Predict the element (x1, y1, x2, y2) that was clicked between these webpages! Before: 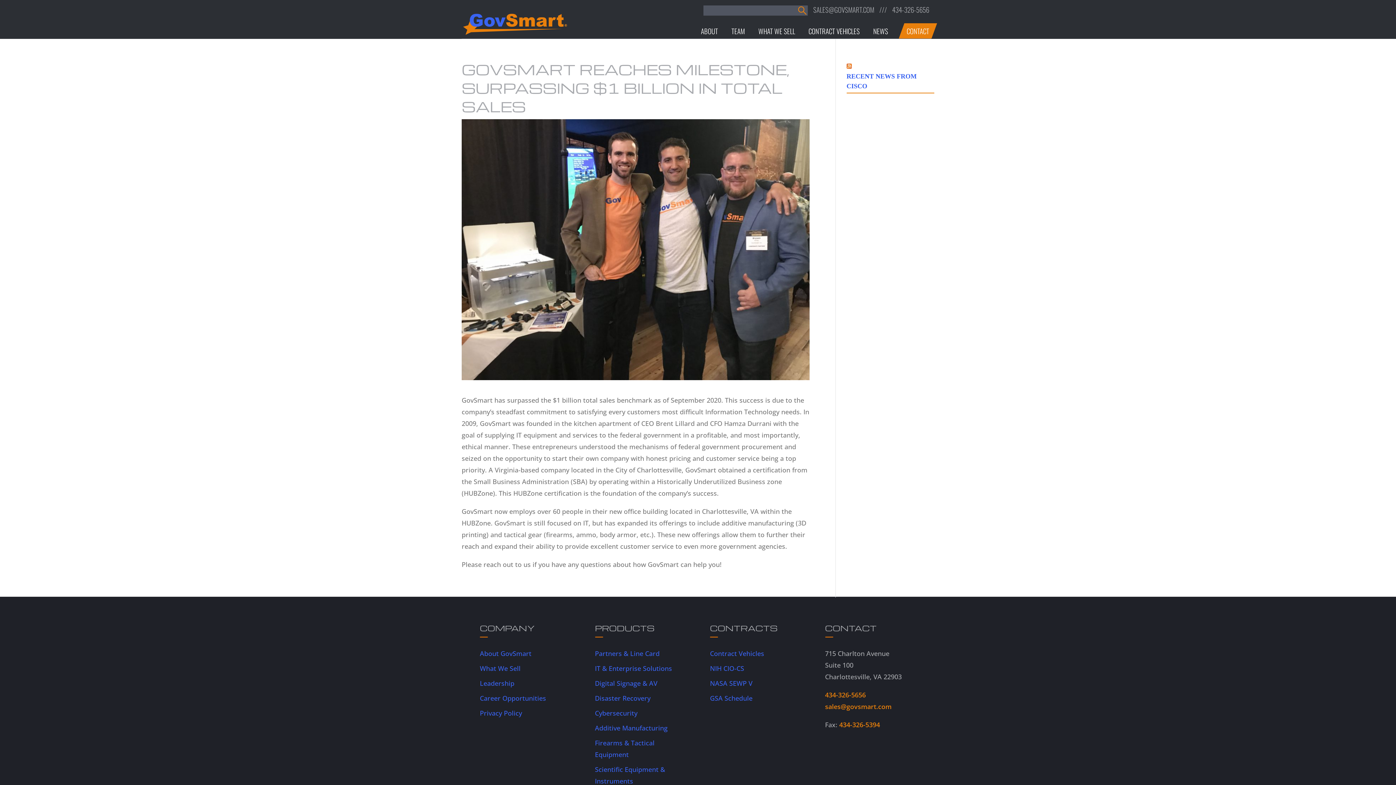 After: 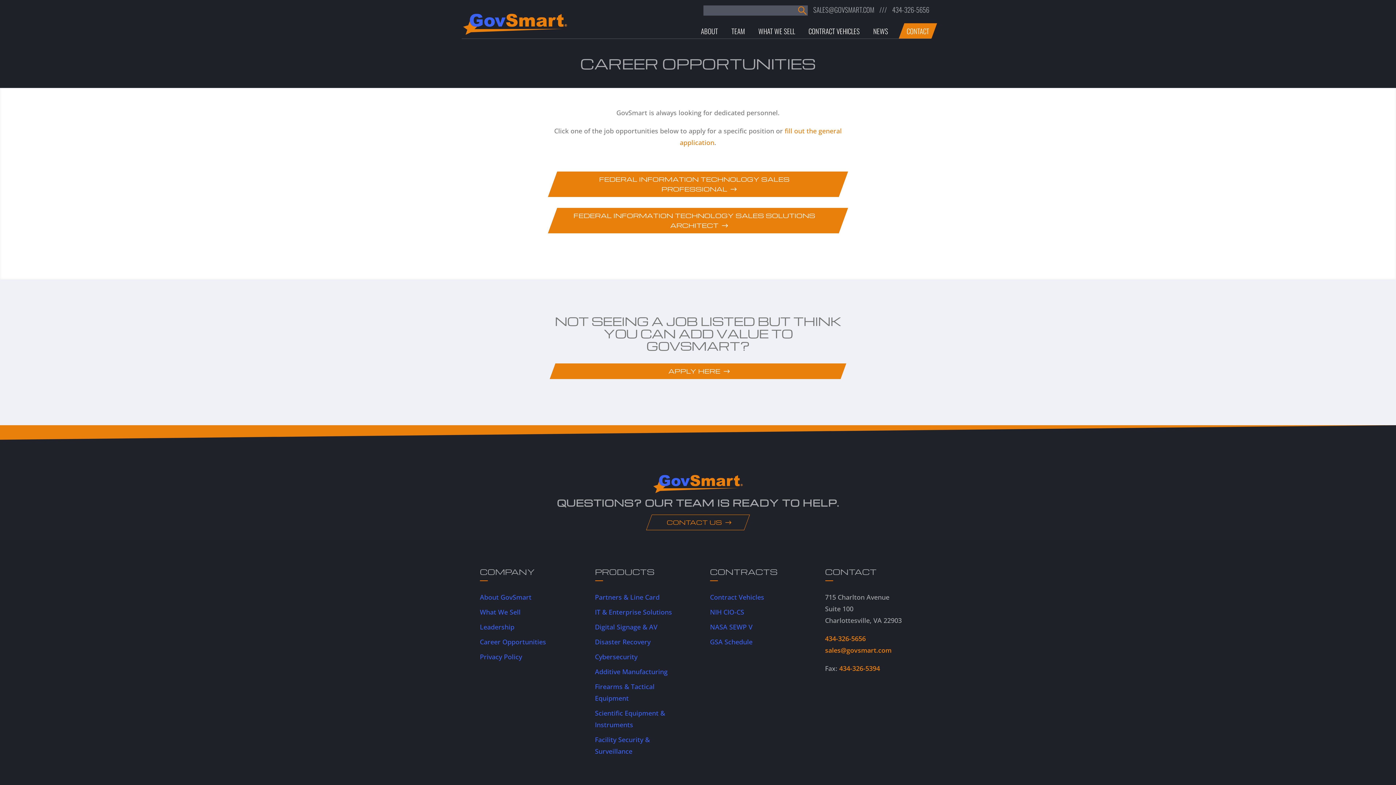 Action: bbox: (480, 694, 546, 702) label: Career Opportunities